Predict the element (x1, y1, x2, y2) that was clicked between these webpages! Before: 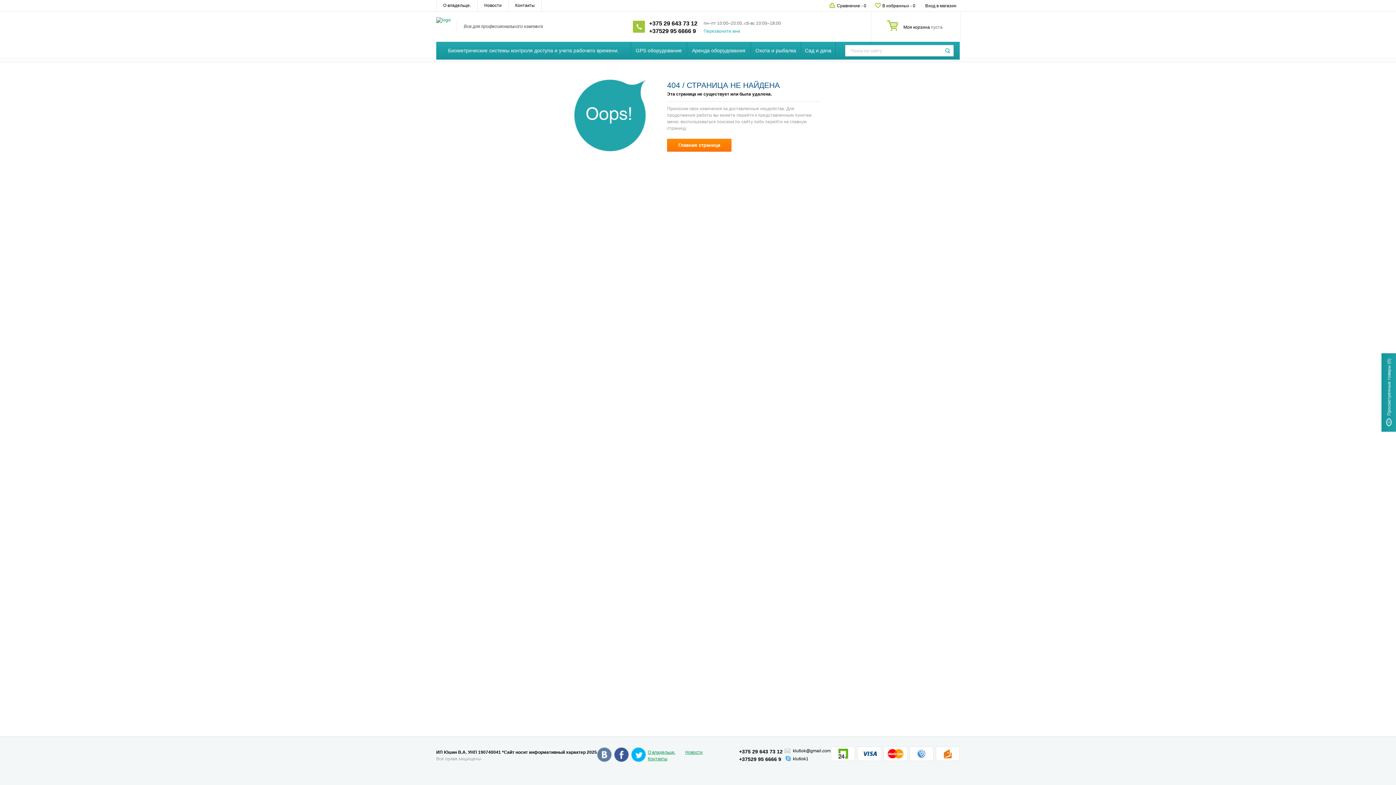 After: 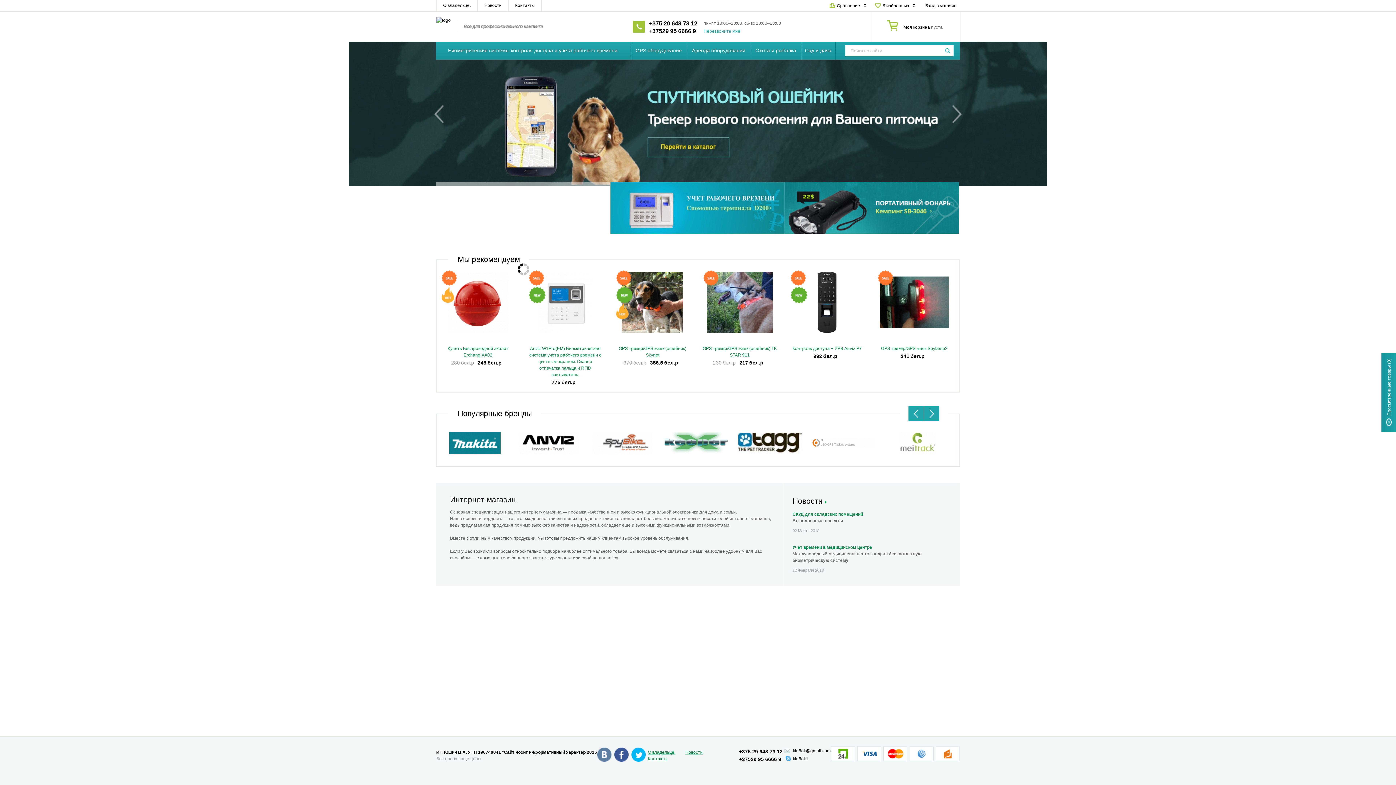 Action: bbox: (667, 139, 731, 151) label: Главная страница